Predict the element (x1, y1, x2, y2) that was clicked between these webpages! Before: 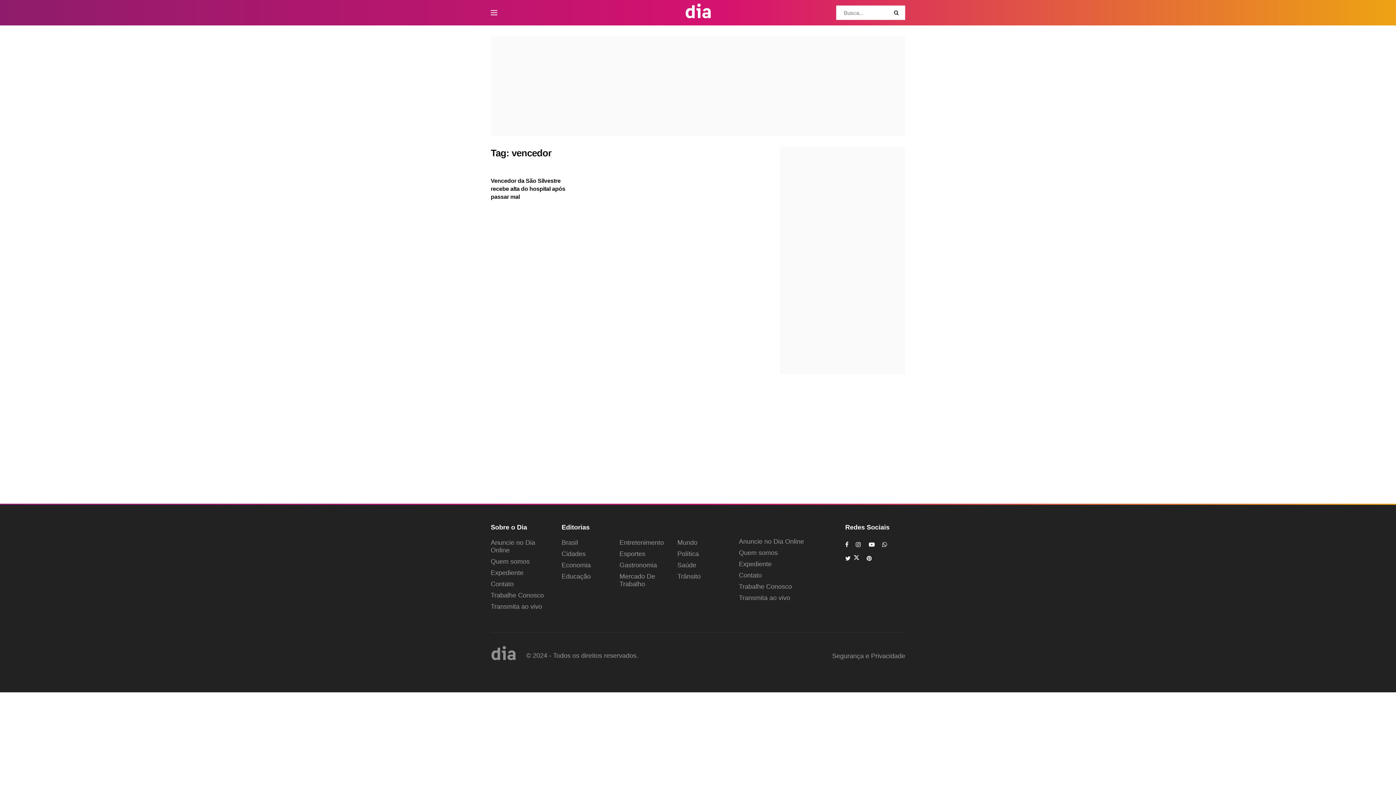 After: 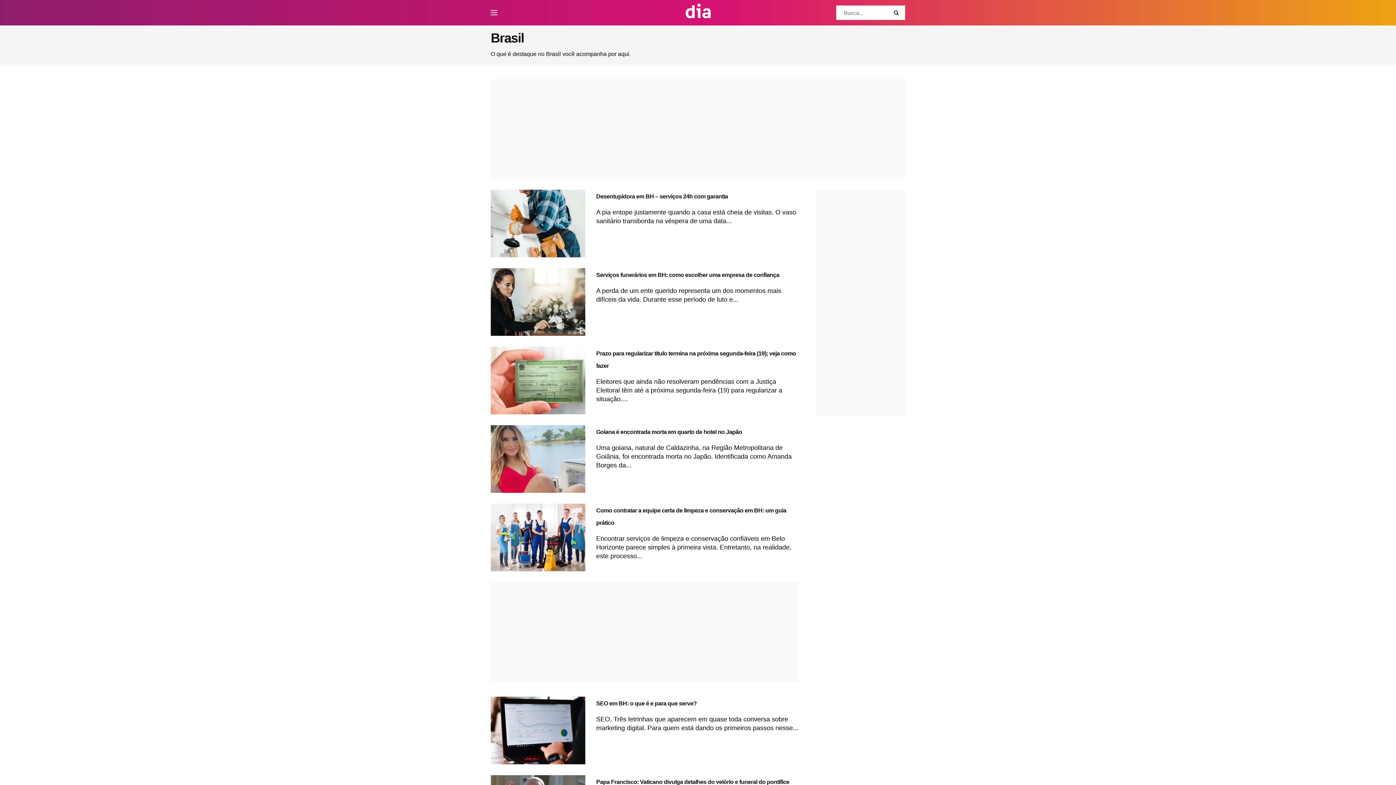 Action: bbox: (561, 539, 578, 546) label: Brasil